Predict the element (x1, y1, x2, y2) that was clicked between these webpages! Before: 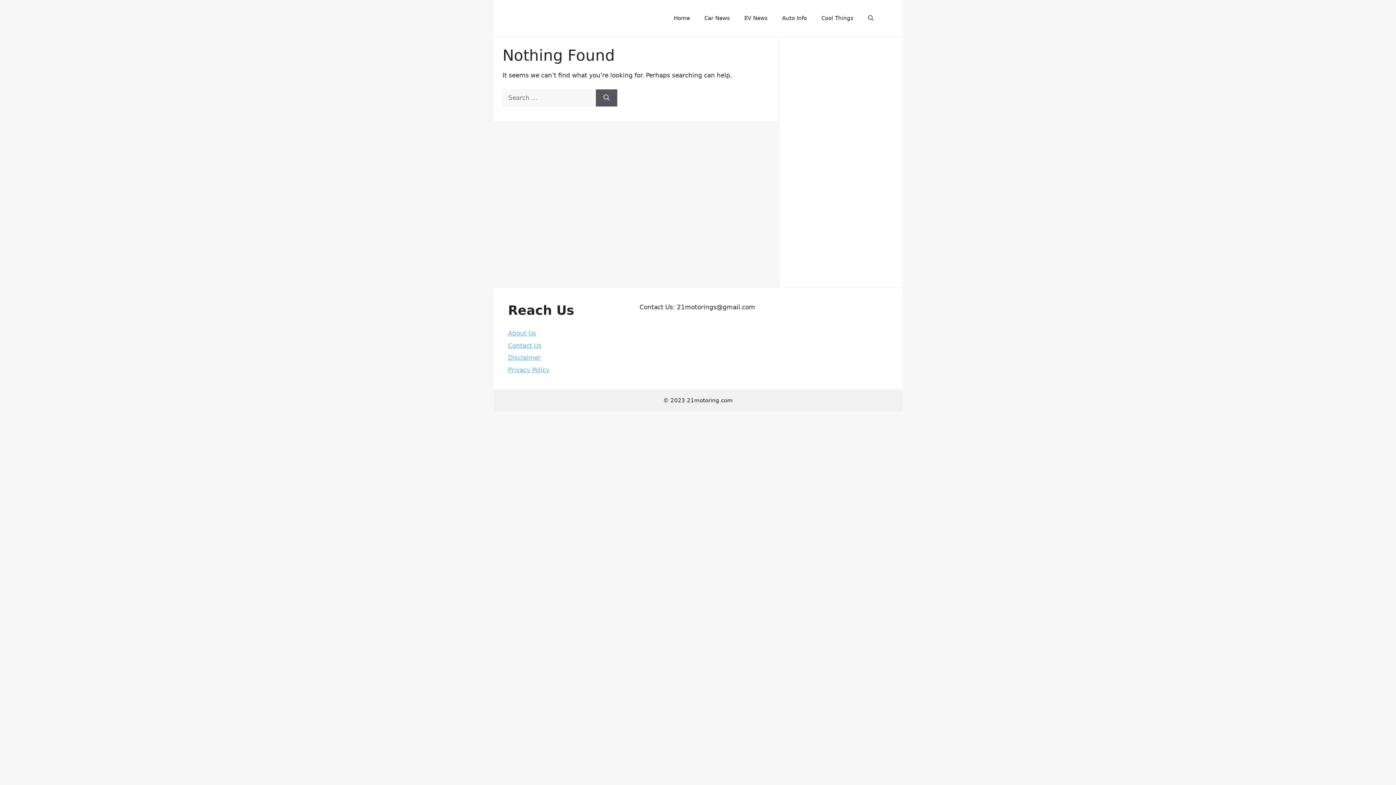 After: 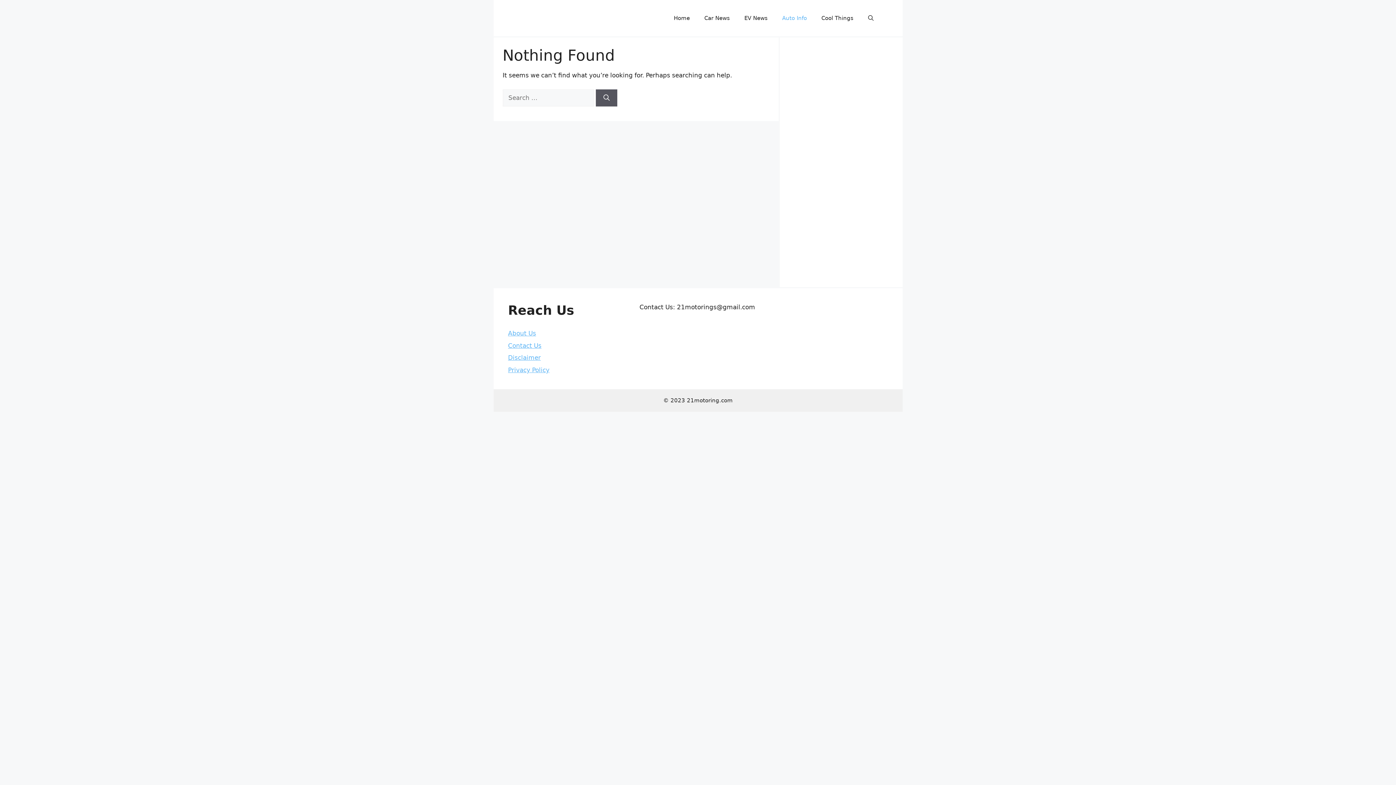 Action: bbox: (775, 7, 814, 29) label: Auto Info